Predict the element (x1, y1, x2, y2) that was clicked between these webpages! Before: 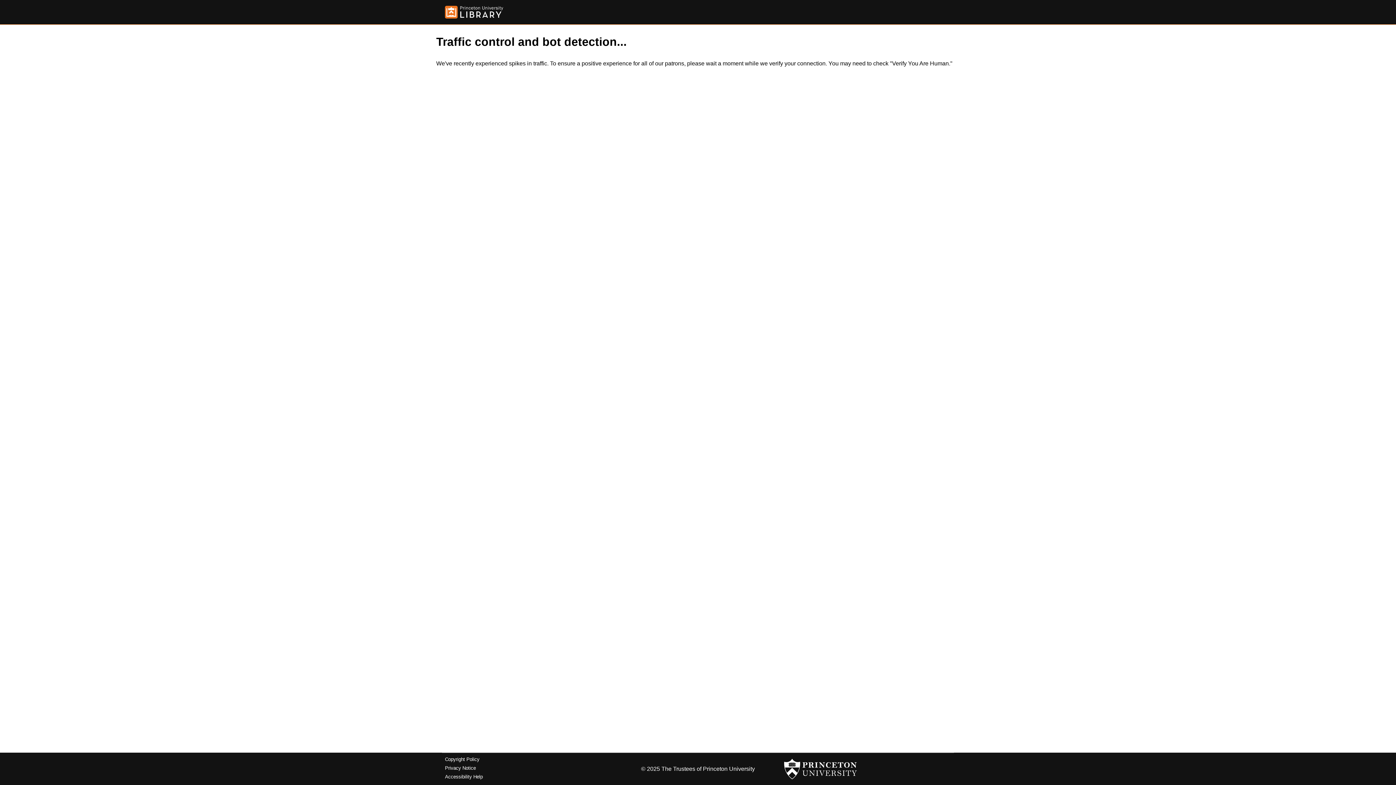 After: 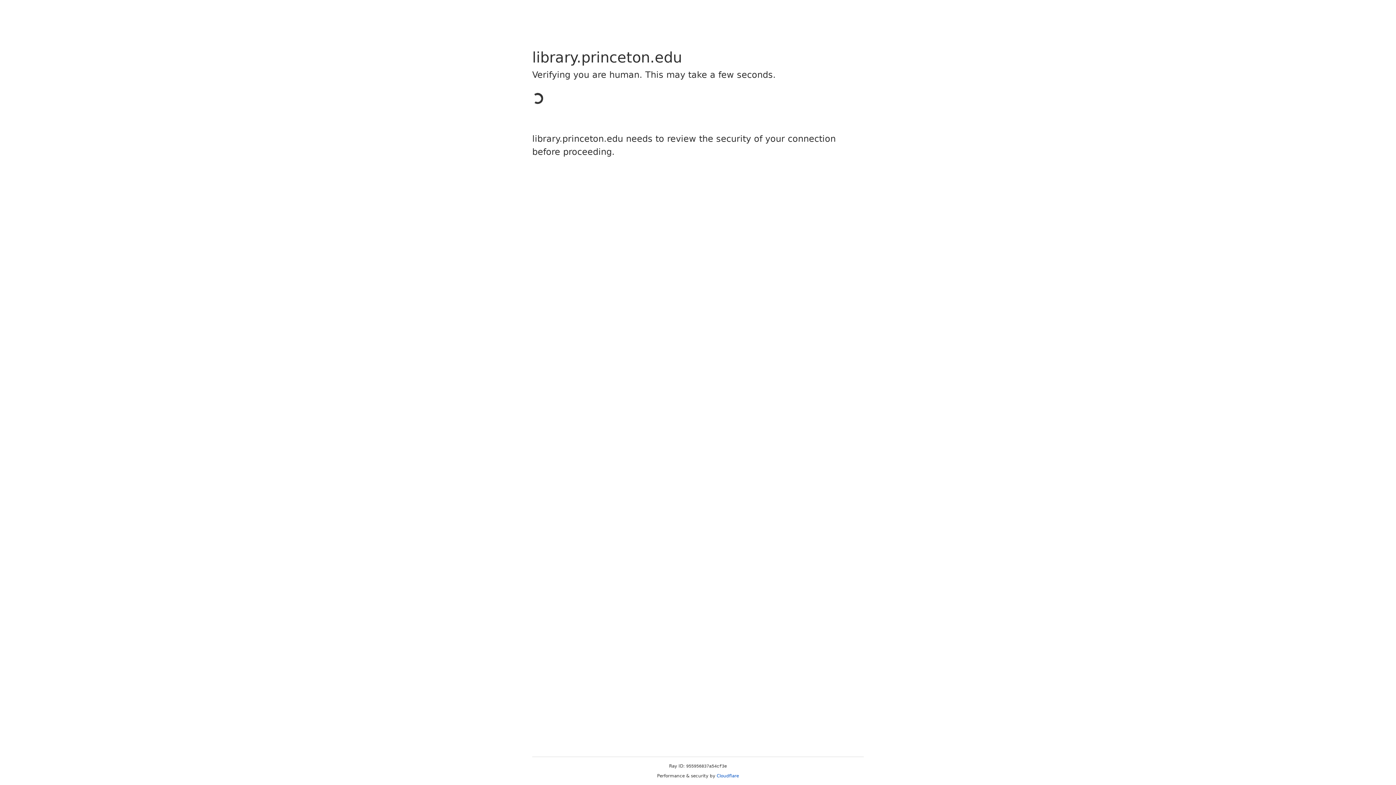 Action: bbox: (445, 5, 503, 18)